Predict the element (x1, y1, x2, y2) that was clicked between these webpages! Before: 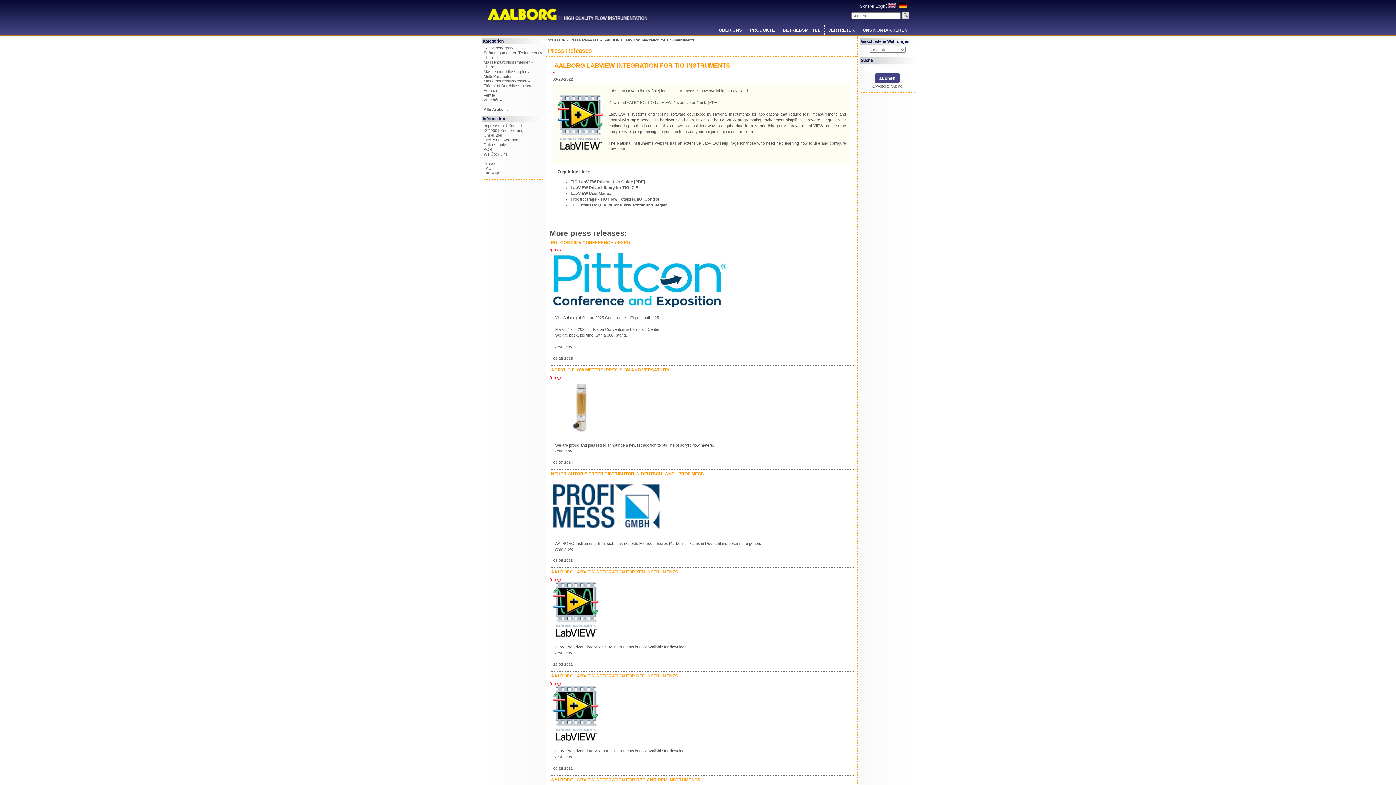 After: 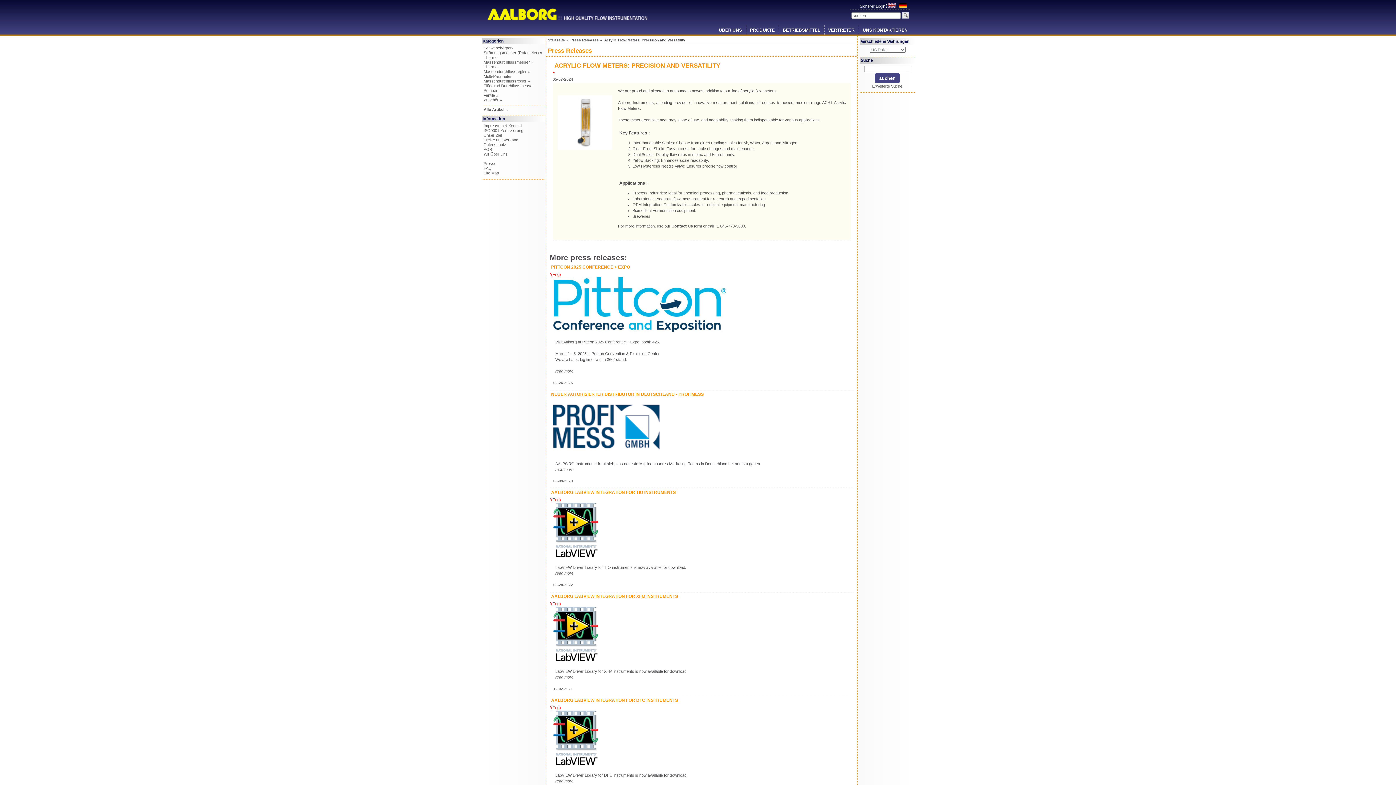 Action: bbox: (553, 431, 608, 435)